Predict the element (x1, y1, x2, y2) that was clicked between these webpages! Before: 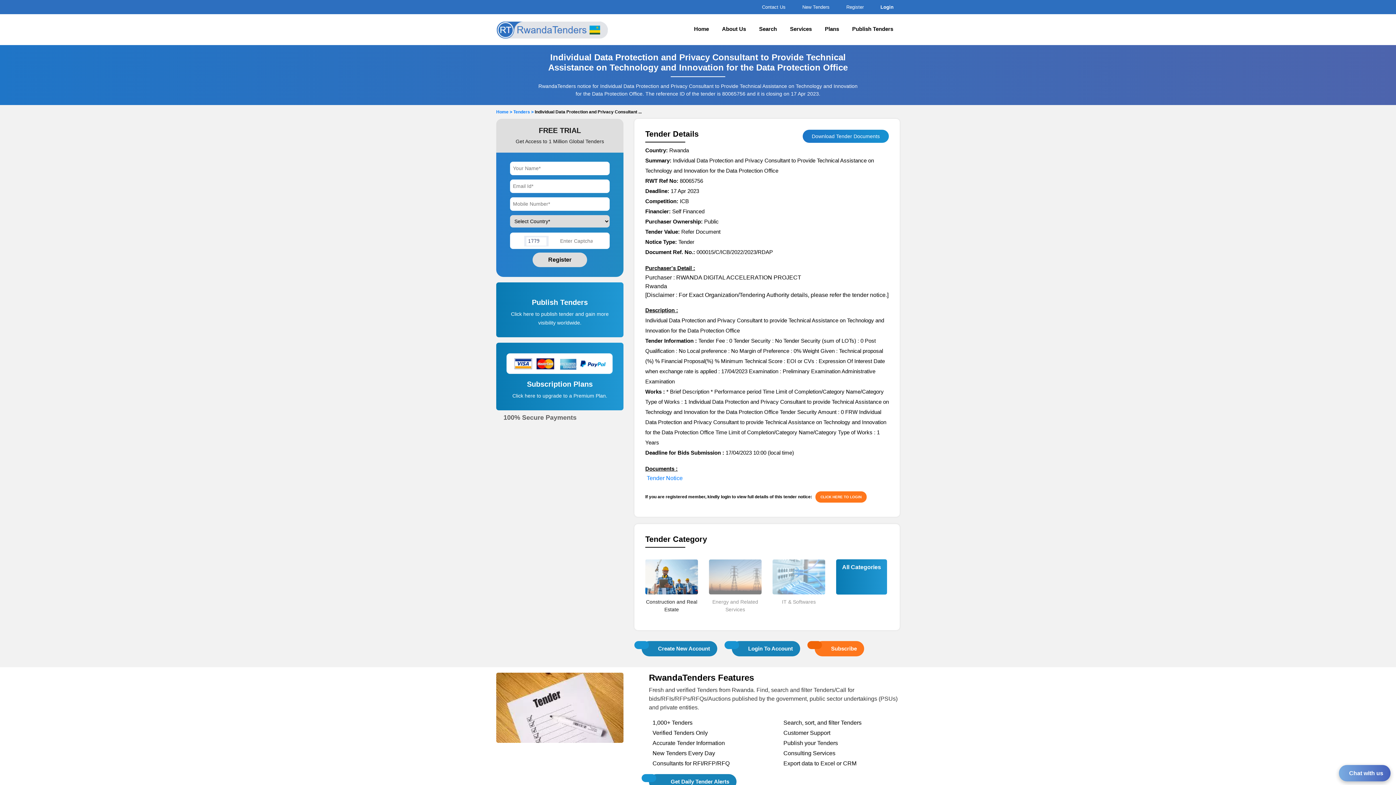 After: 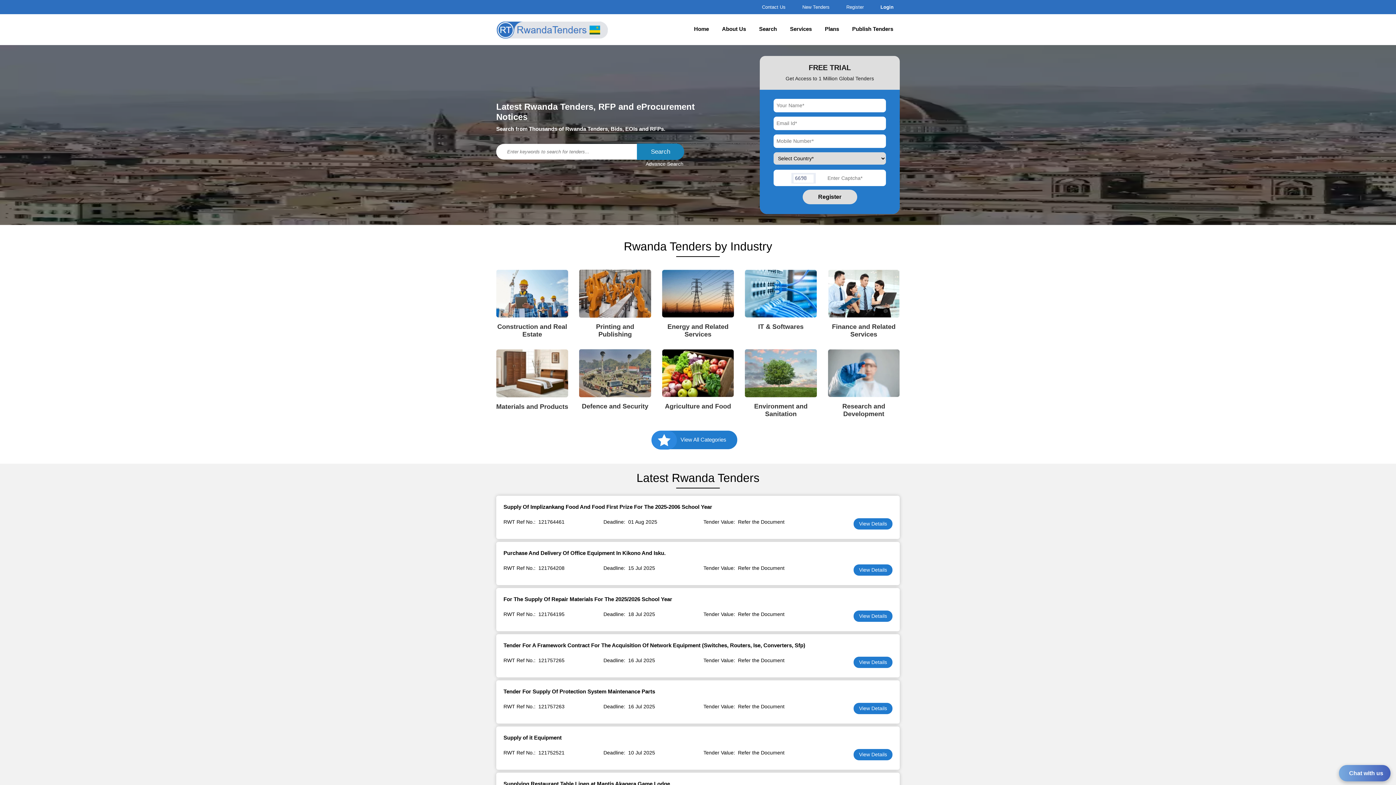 Action: bbox: (496, 109, 513, 114) label: Home > 